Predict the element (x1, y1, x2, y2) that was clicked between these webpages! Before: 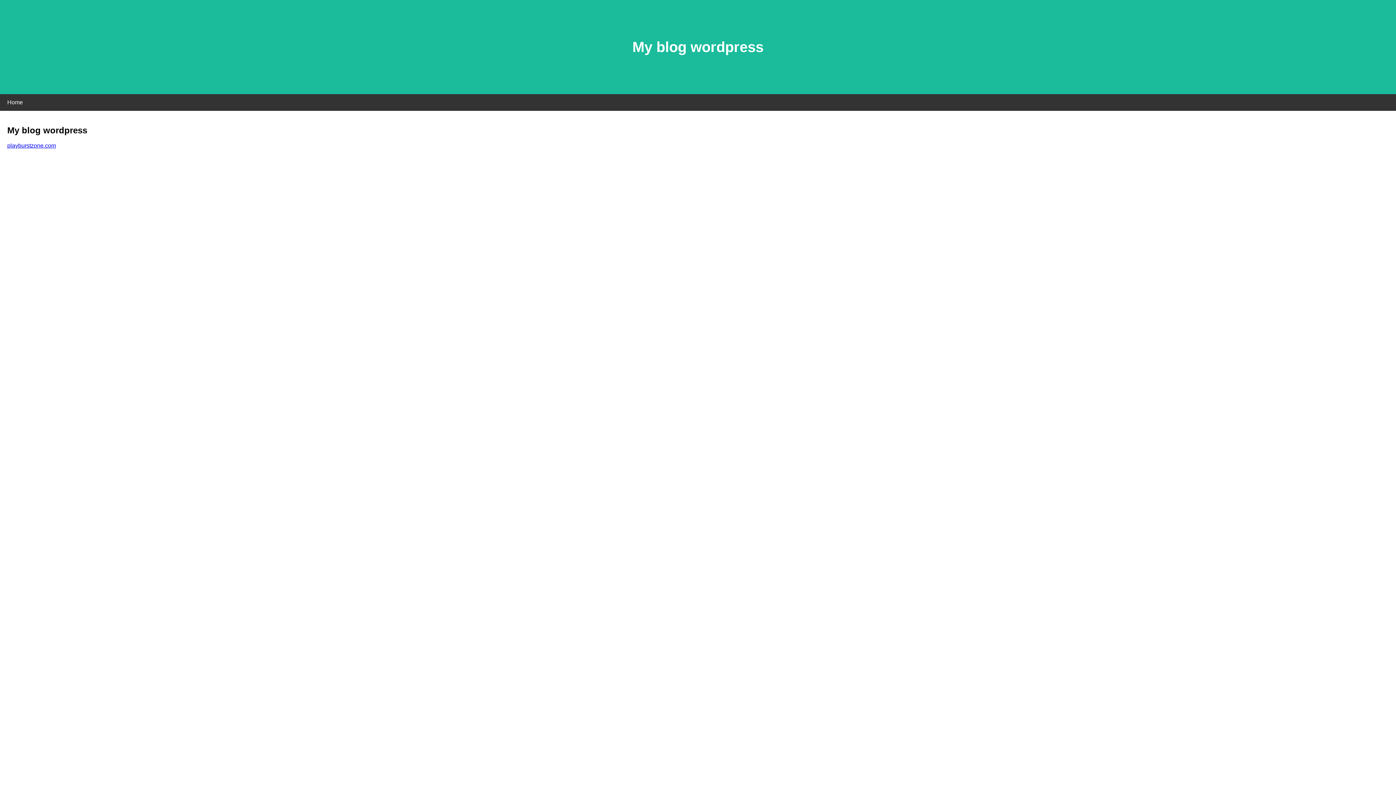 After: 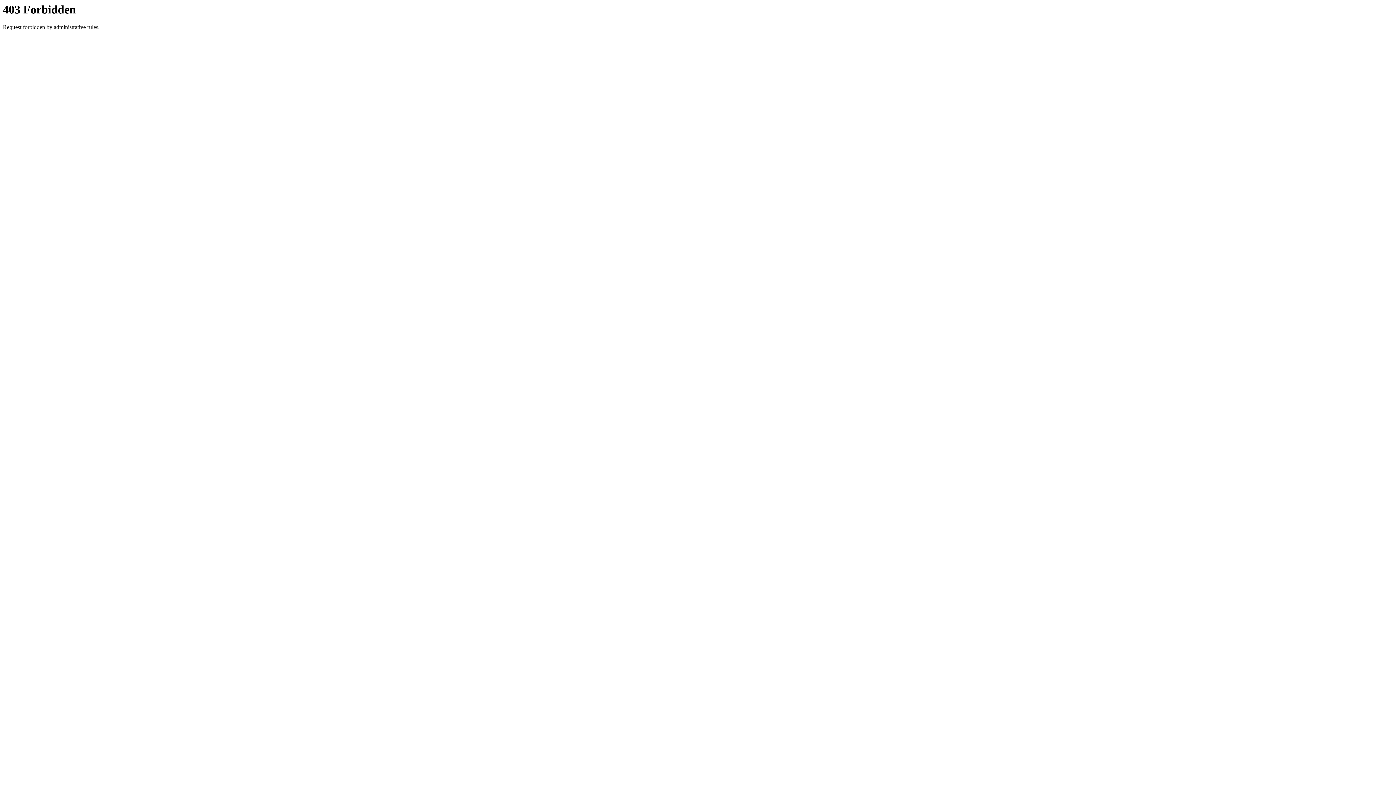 Action: label: playburstzone.com bbox: (7, 142, 56, 148)